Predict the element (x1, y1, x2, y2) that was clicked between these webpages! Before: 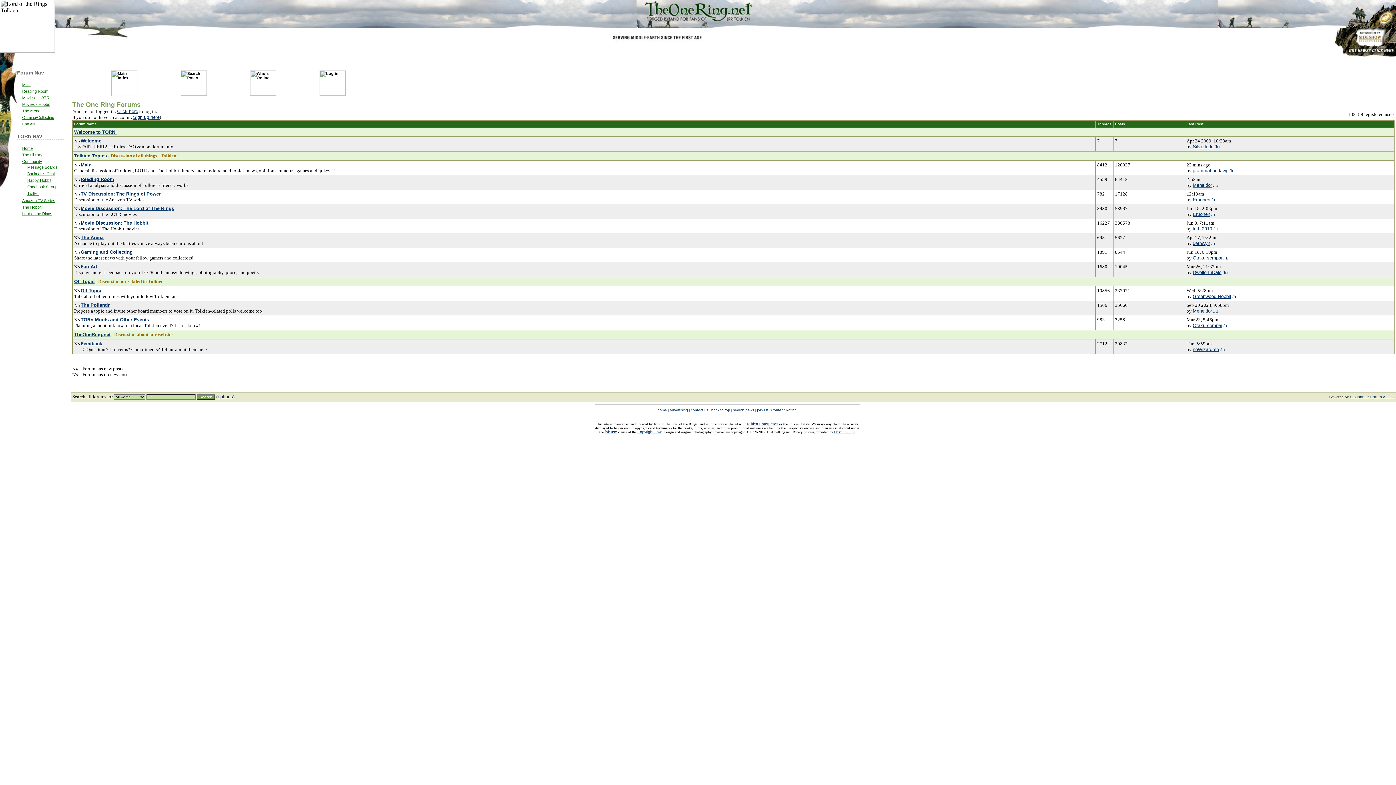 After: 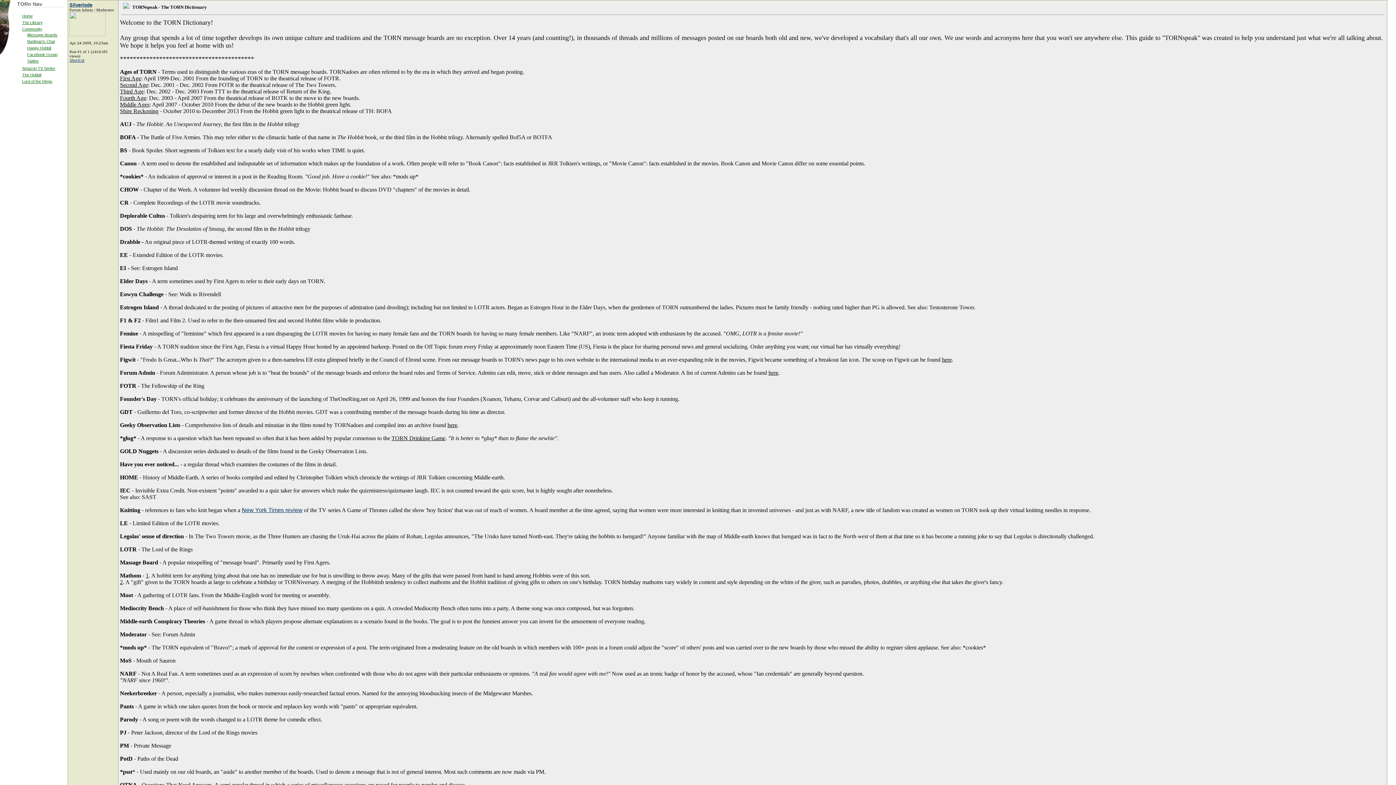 Action: bbox: (1214, 144, 1220, 149)